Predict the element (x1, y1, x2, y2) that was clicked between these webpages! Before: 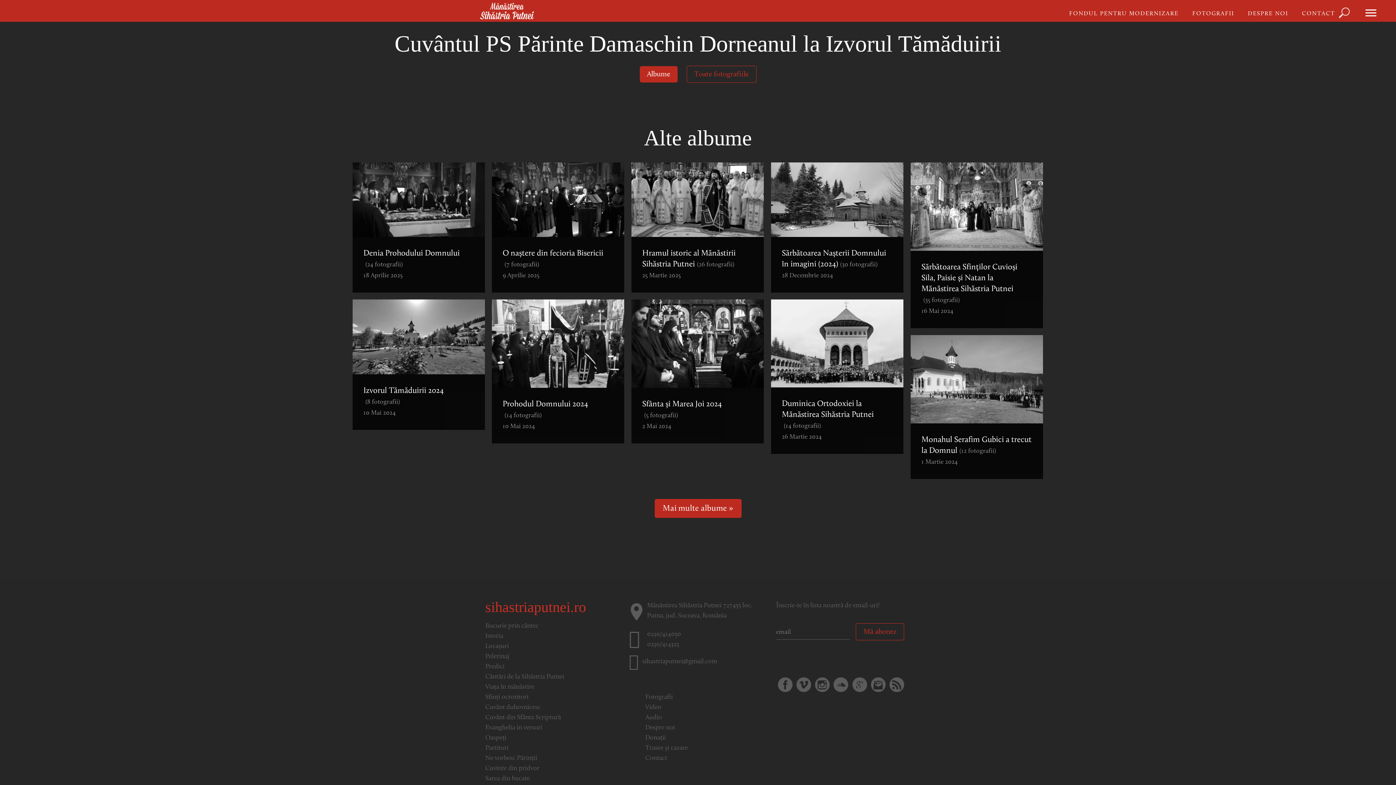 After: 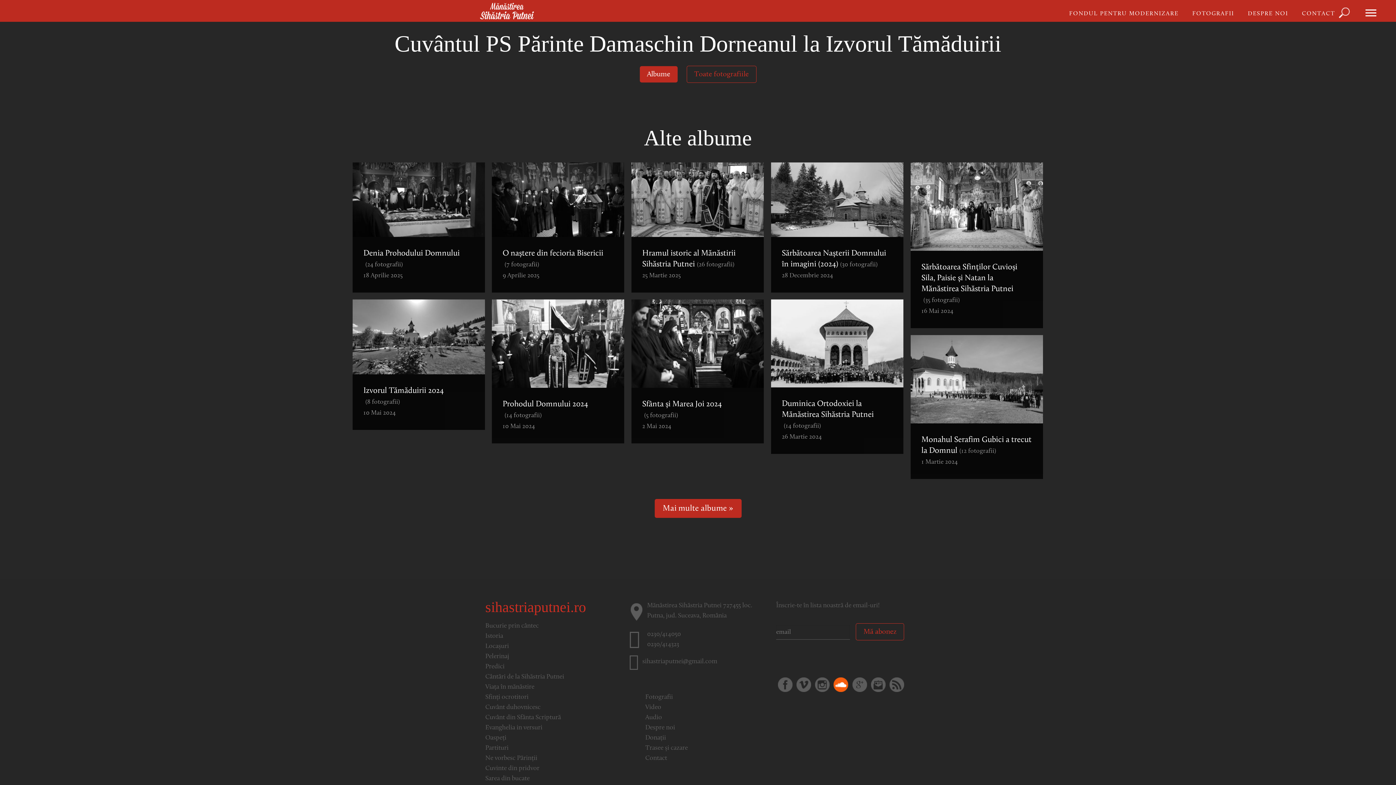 Action: bbox: (833, 677, 848, 692)